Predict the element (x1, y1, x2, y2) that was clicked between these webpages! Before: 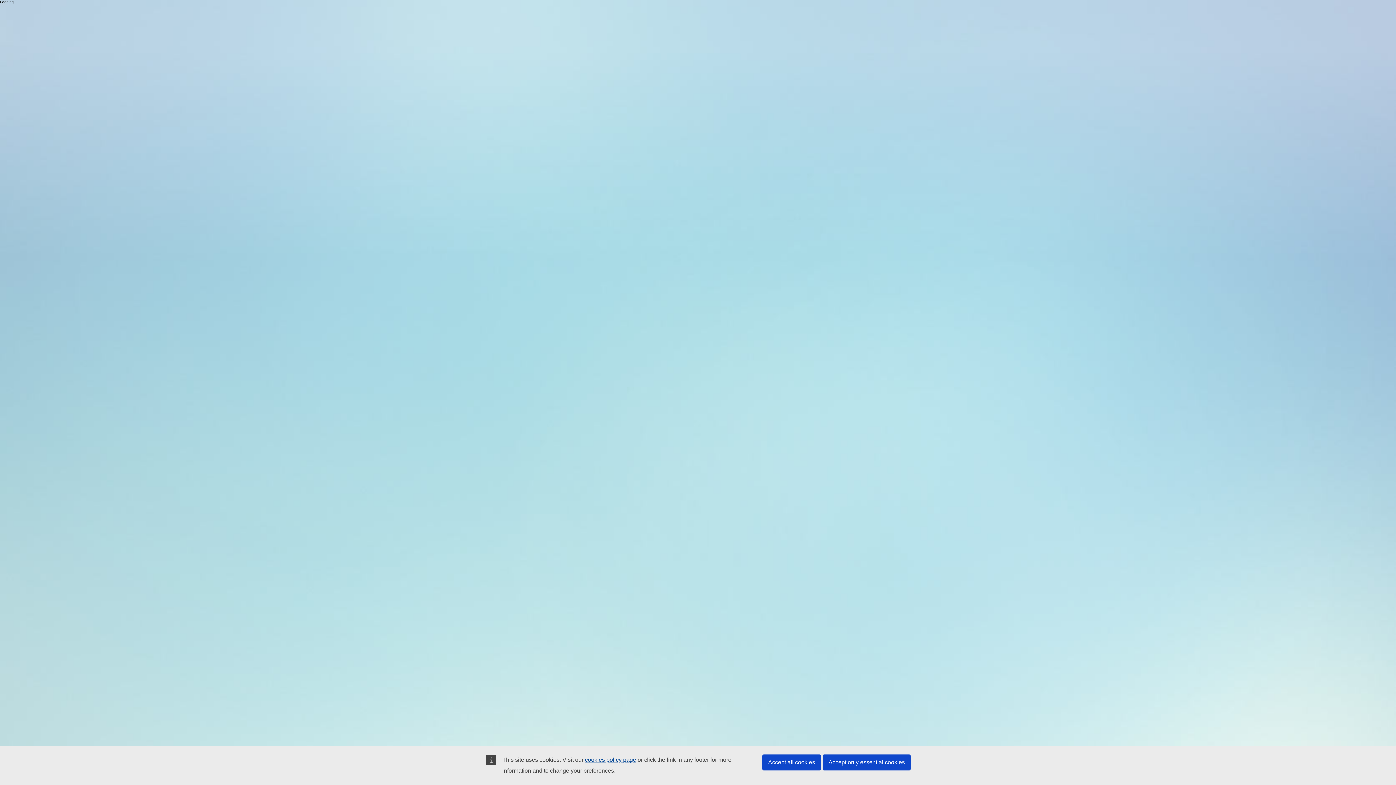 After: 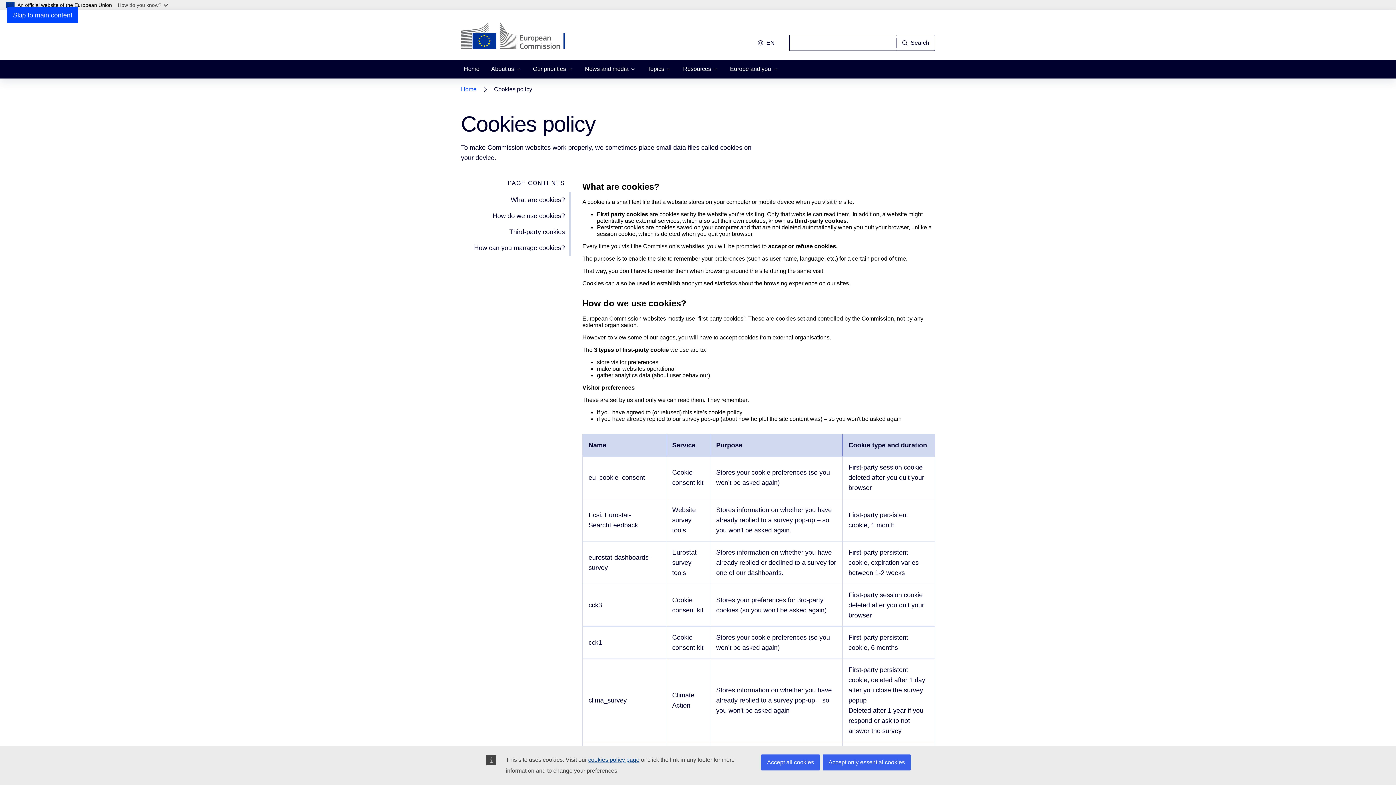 Action: bbox: (585, 757, 636, 763) label: cookies policy page